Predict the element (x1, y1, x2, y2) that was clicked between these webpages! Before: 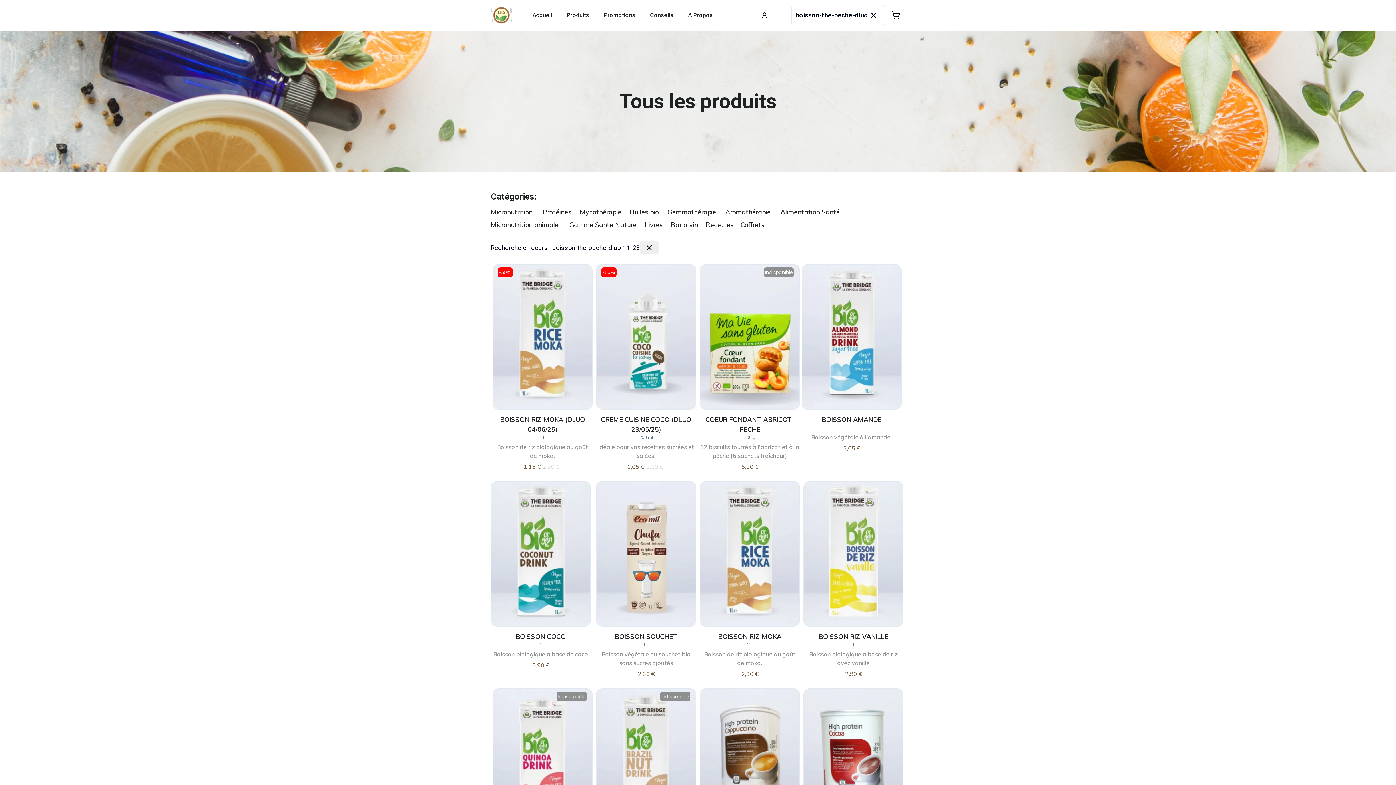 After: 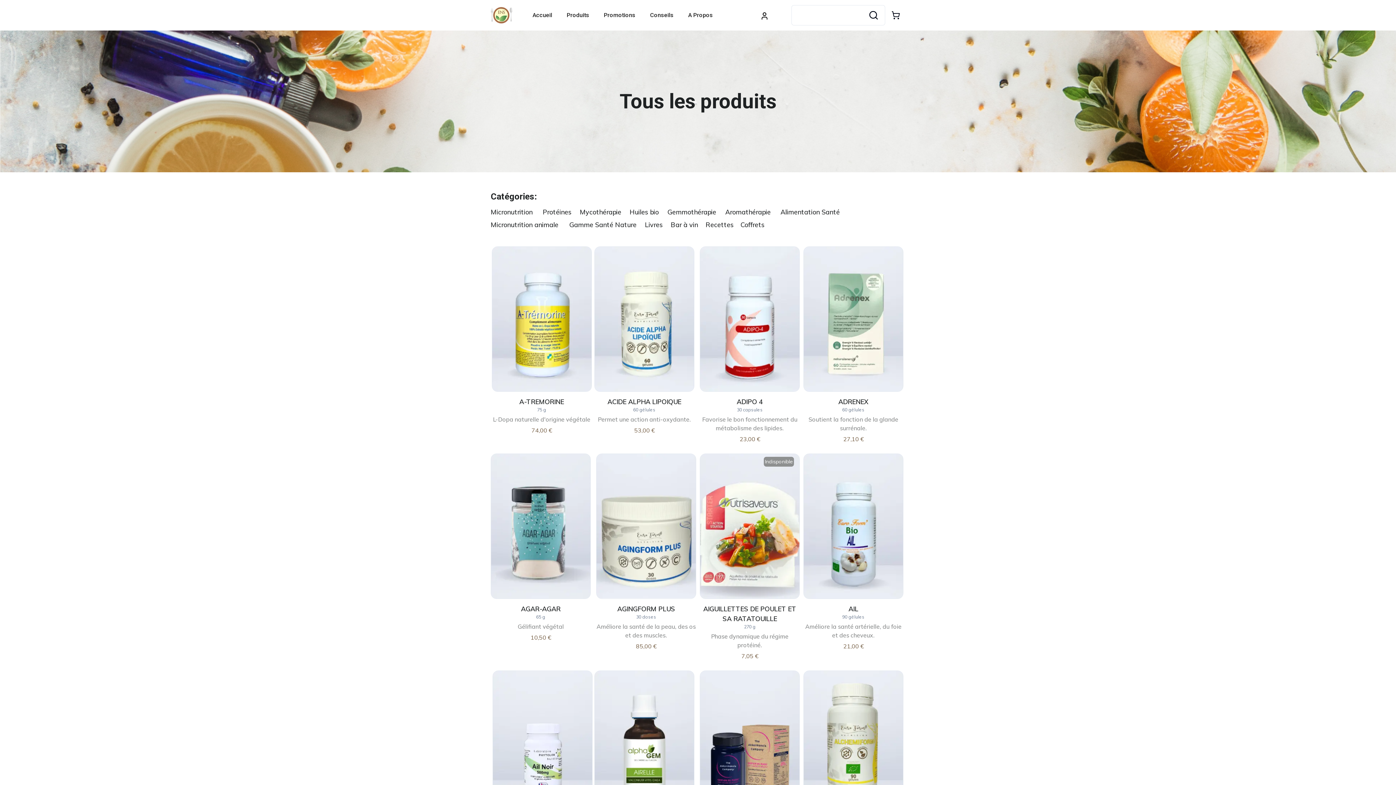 Action: label: Produits bbox: (559, 4, 596, 26)